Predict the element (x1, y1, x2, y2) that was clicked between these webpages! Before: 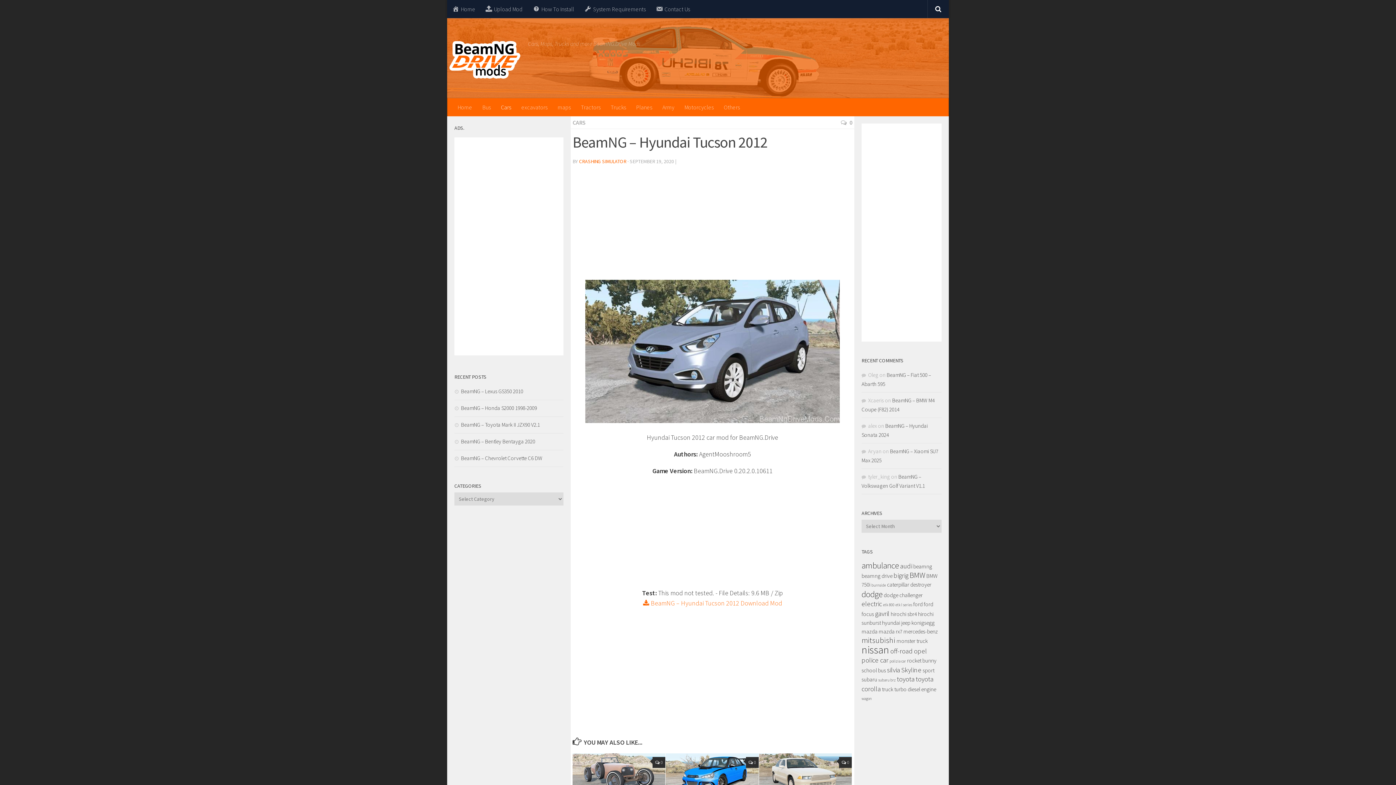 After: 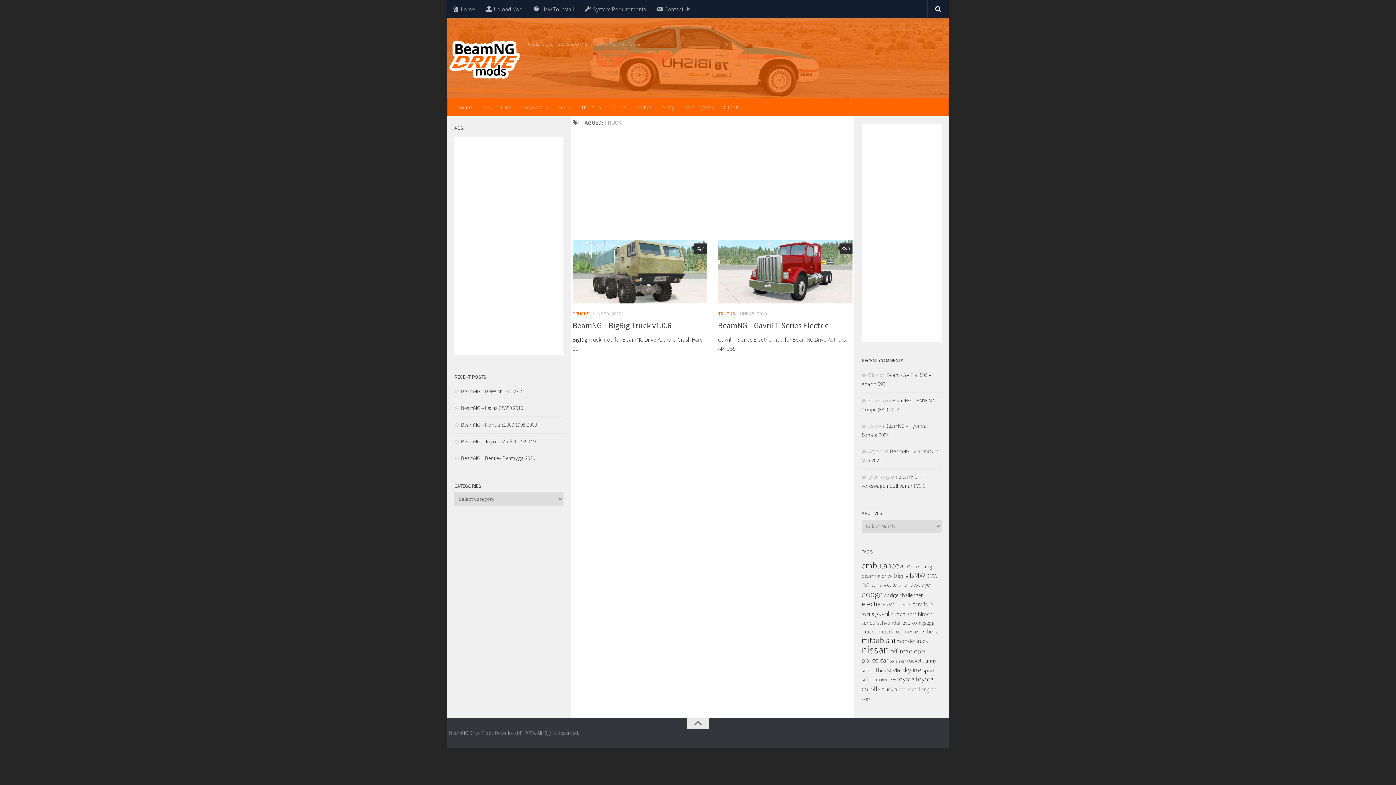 Action: bbox: (882, 686, 893, 693) label: truck (2 items)